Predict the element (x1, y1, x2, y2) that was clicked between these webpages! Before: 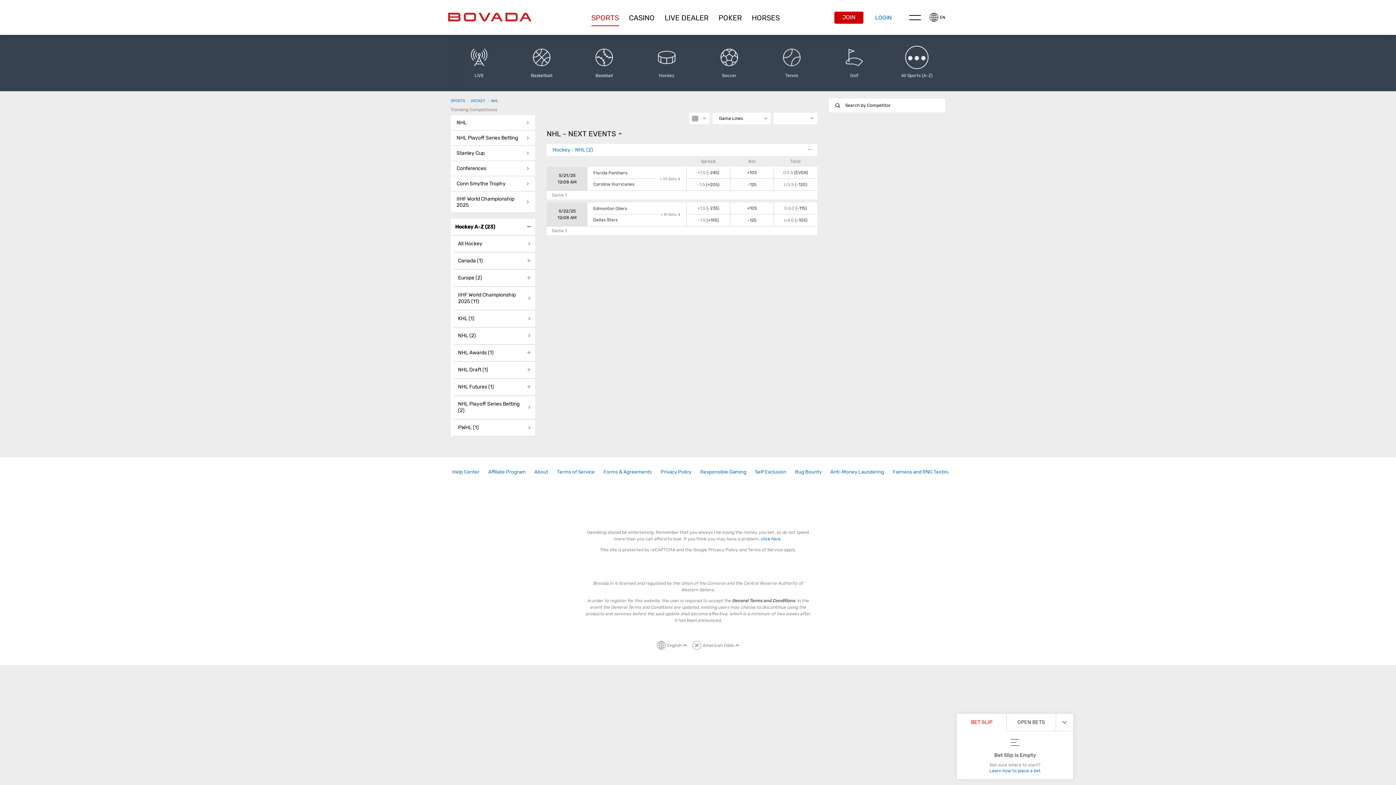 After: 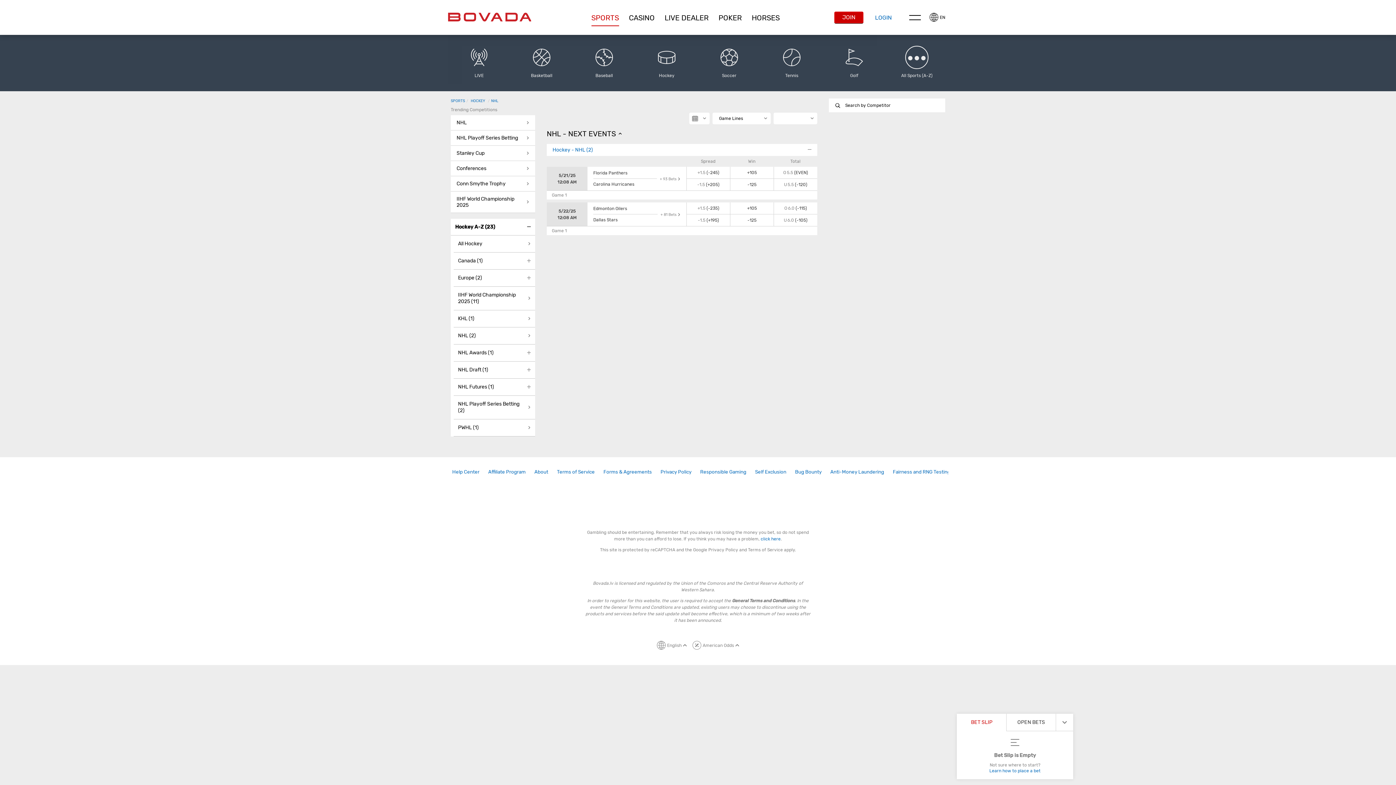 Action: bbox: (453, 286, 535, 310) label: IIHF World Championship 2025 (11)